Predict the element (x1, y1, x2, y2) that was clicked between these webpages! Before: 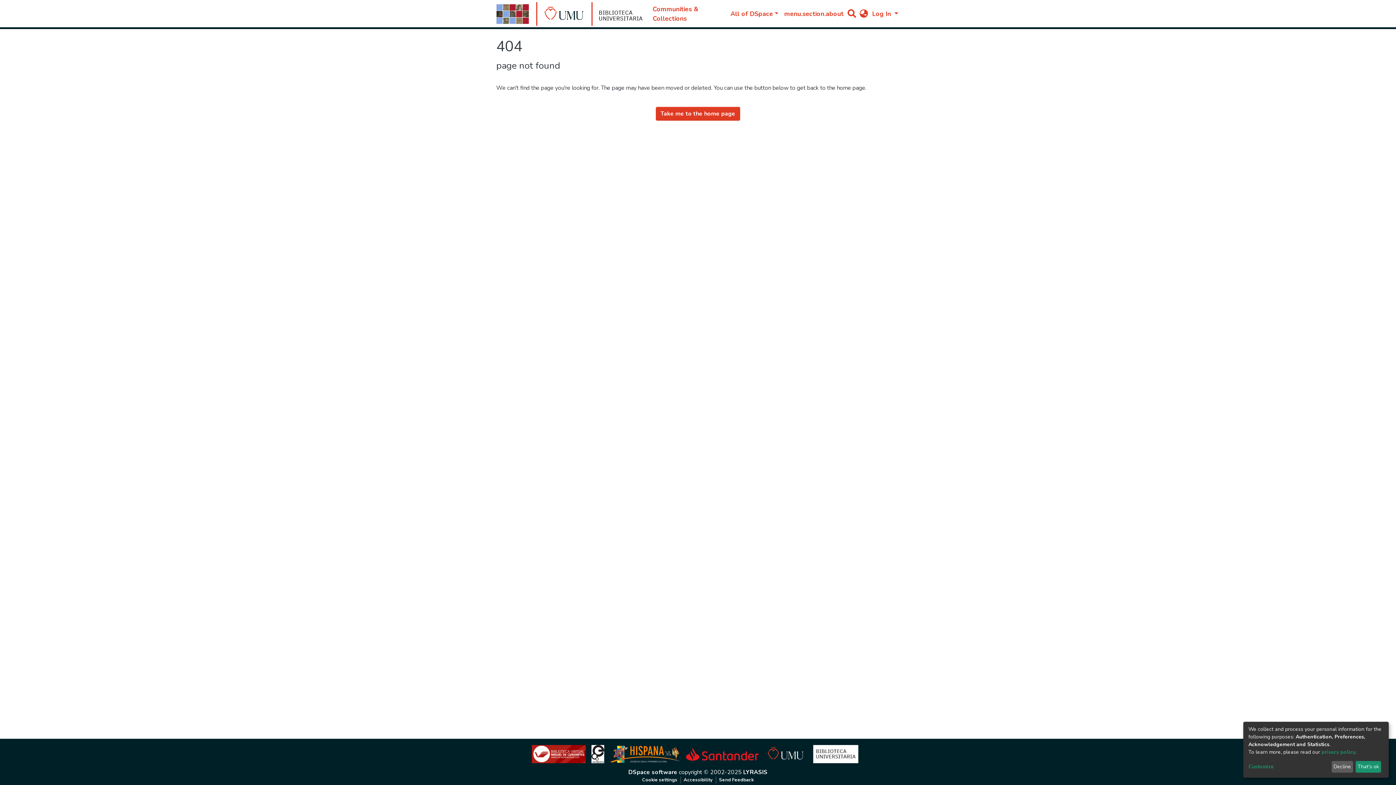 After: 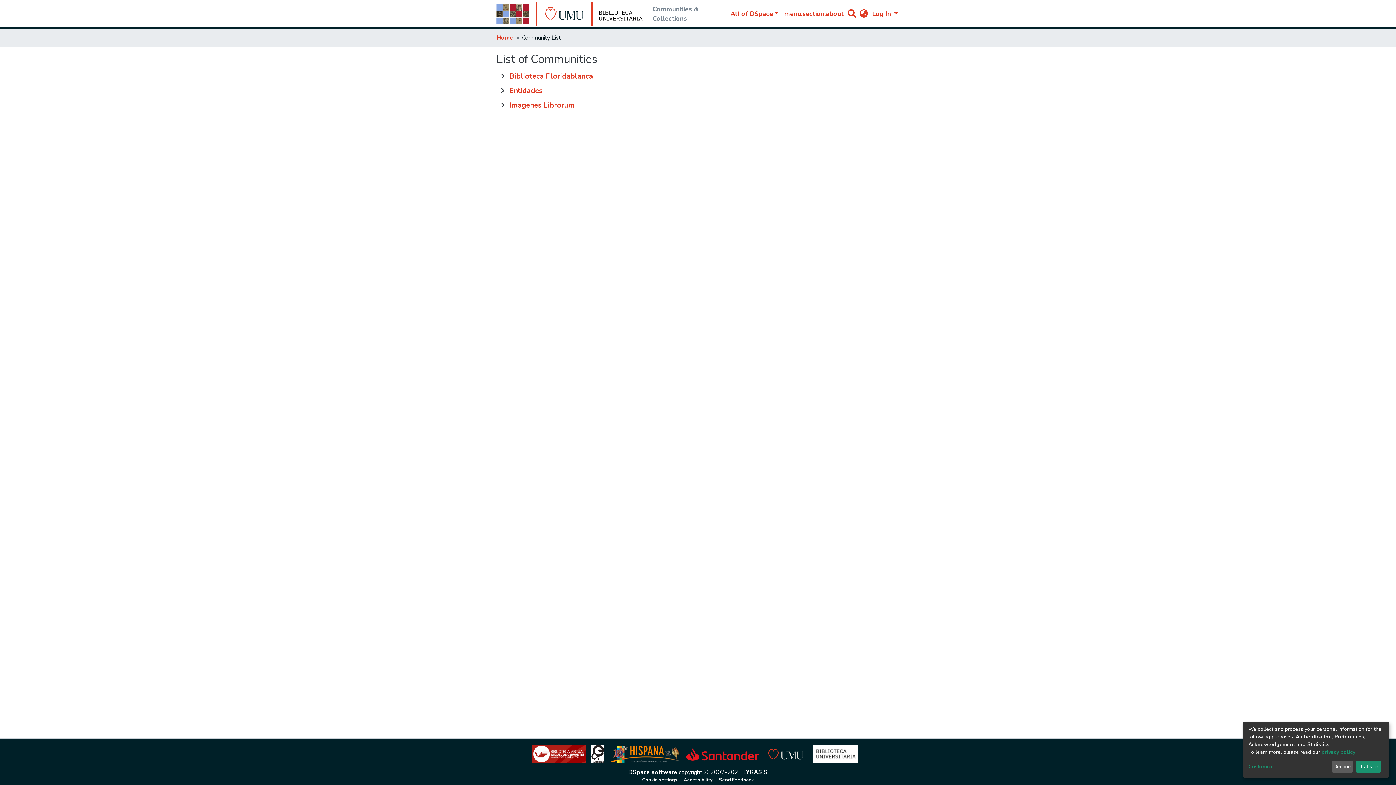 Action: bbox: (522, 6, 610, 21) label: Communities & Collections